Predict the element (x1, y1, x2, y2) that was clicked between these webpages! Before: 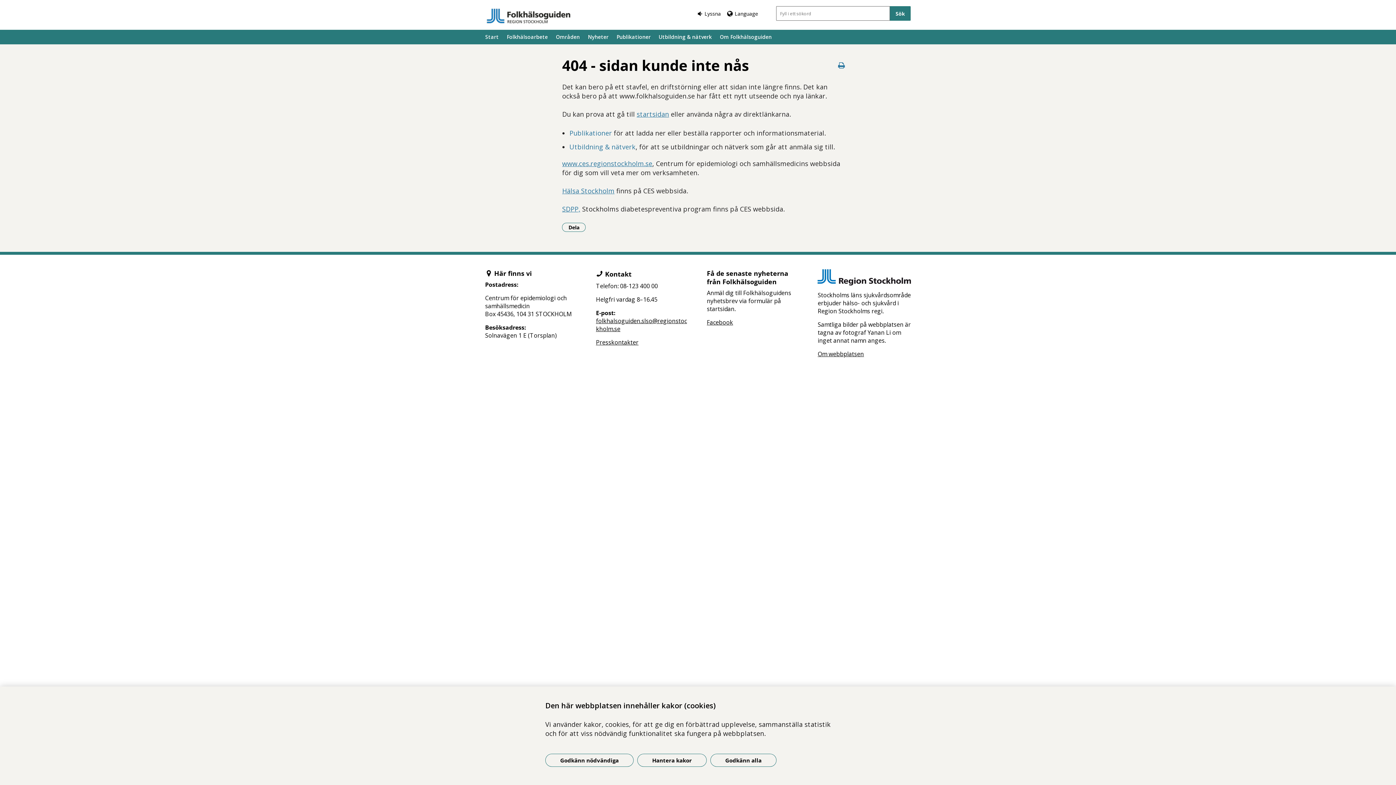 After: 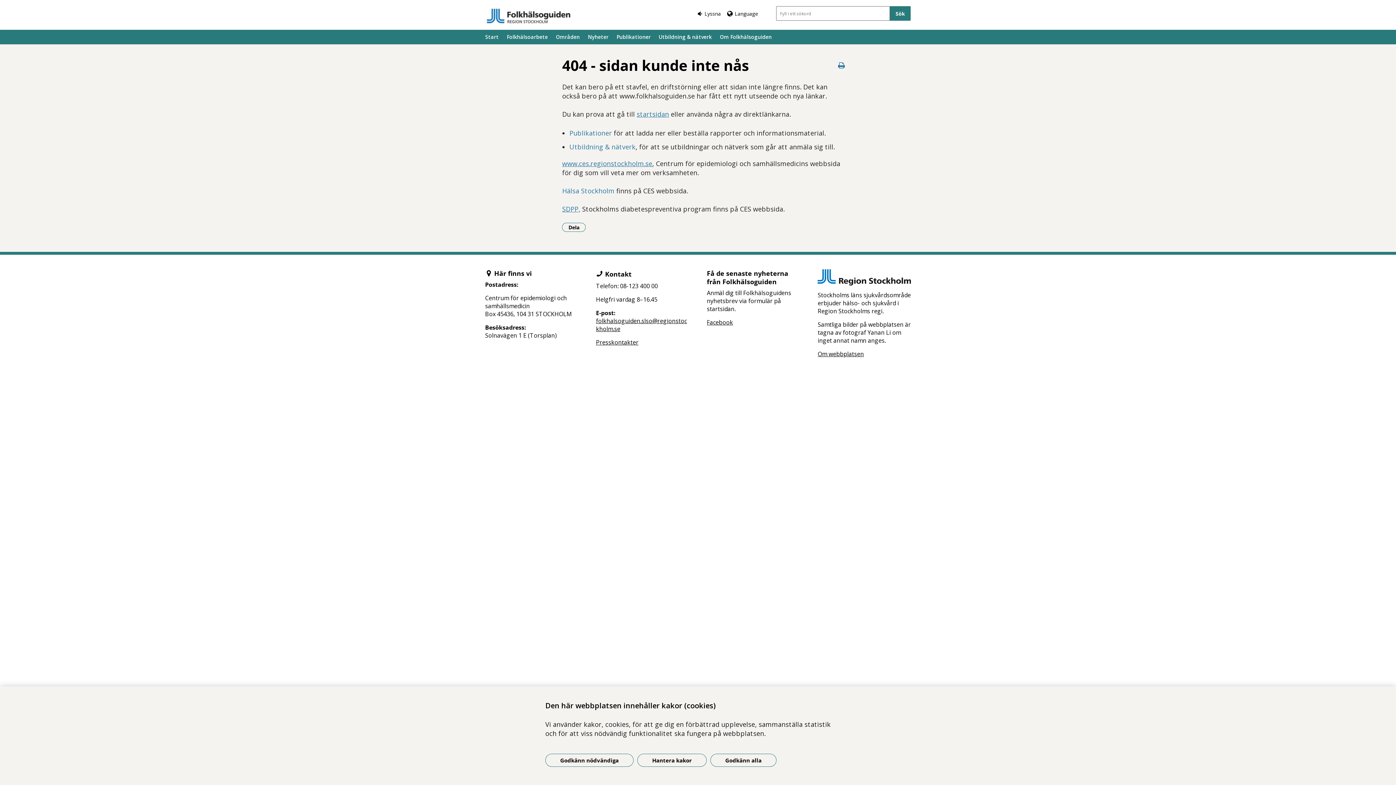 Action: label: Hälsa Stockholm bbox: (562, 186, 614, 195)